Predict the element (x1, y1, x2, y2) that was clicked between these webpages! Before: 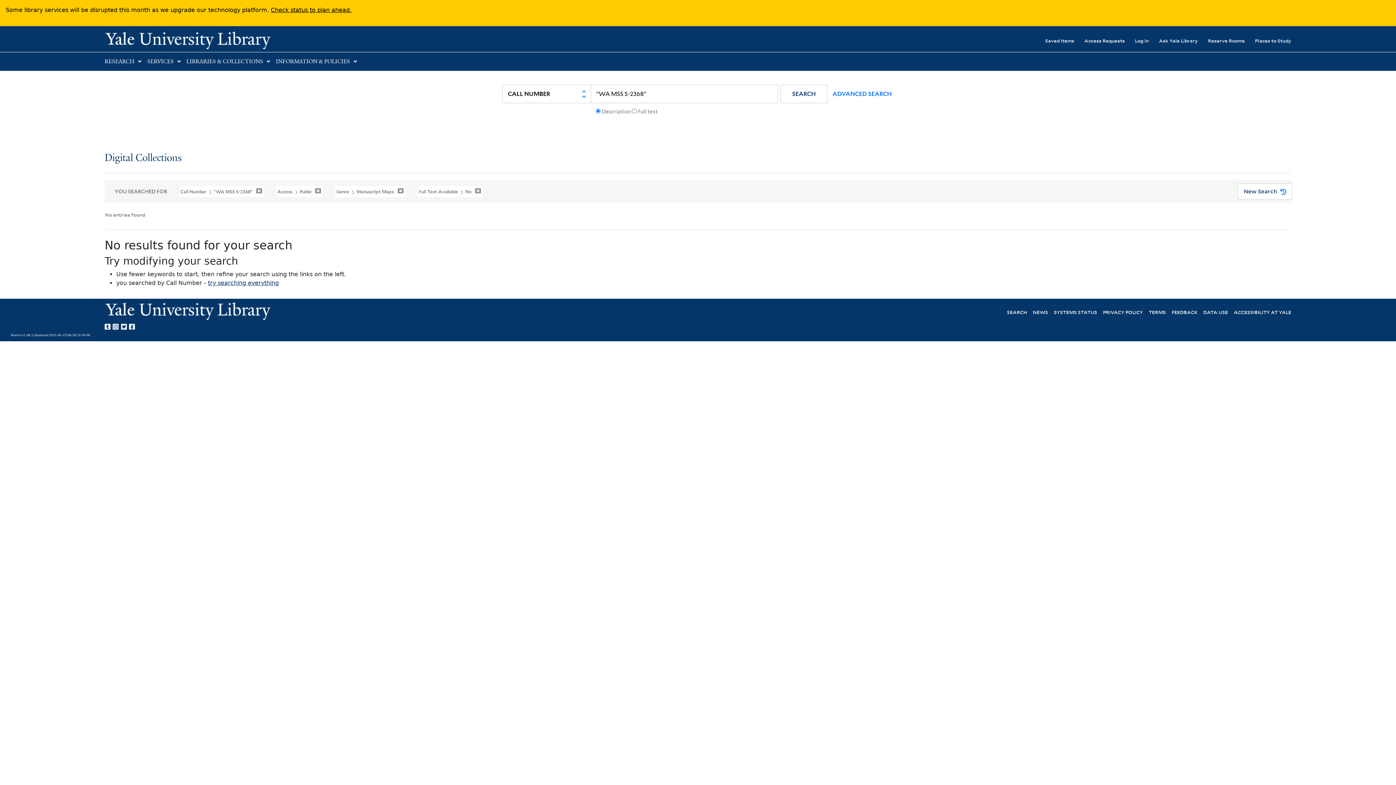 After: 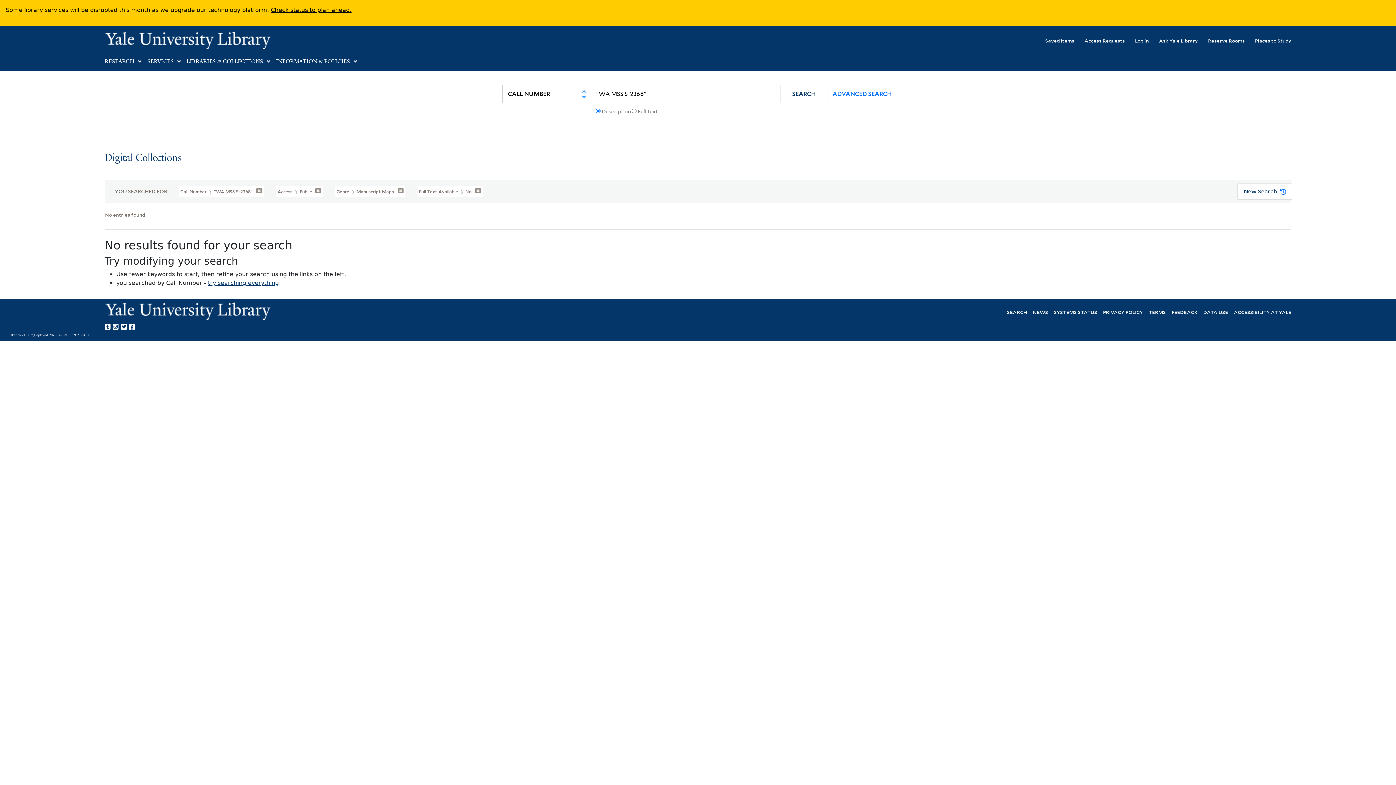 Action: label: SEARCH bbox: (780, 84, 827, 103)